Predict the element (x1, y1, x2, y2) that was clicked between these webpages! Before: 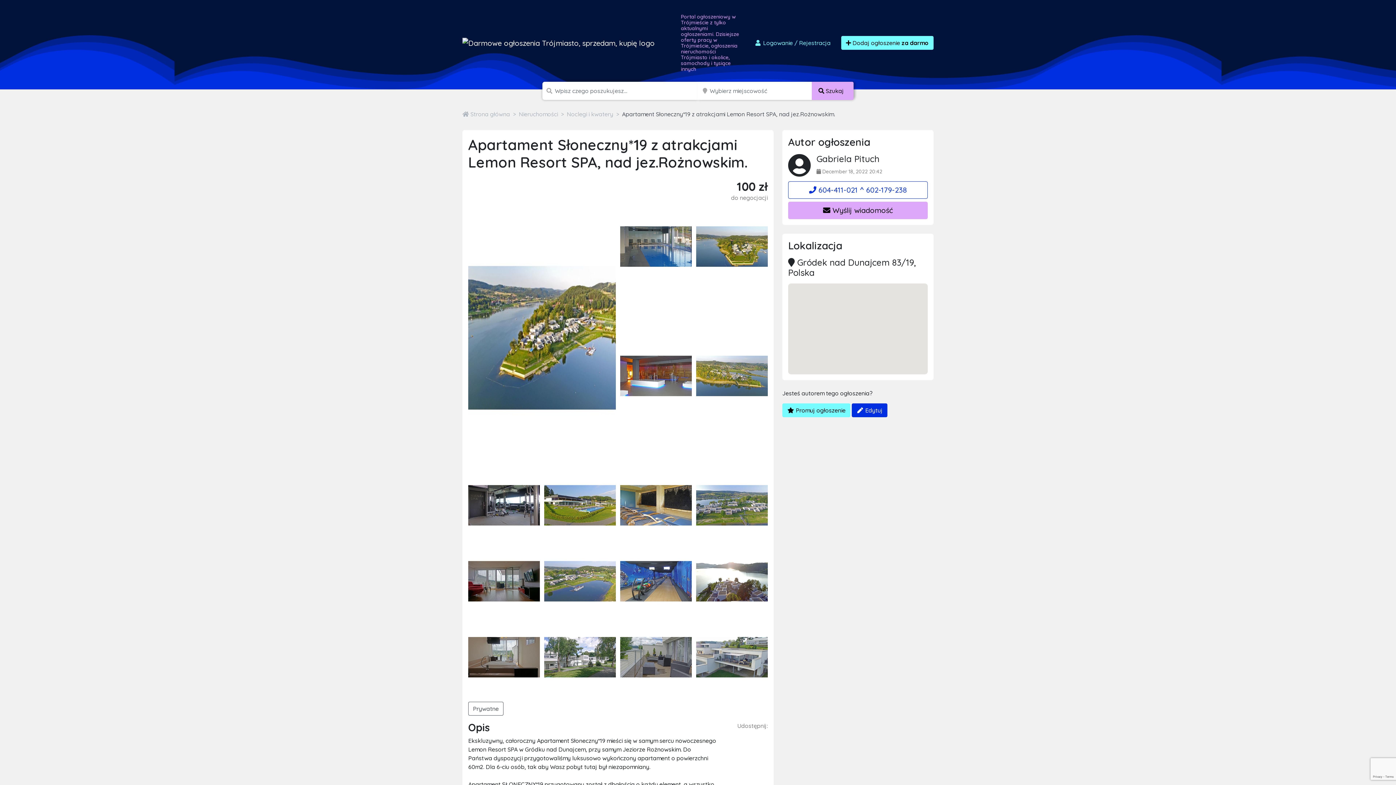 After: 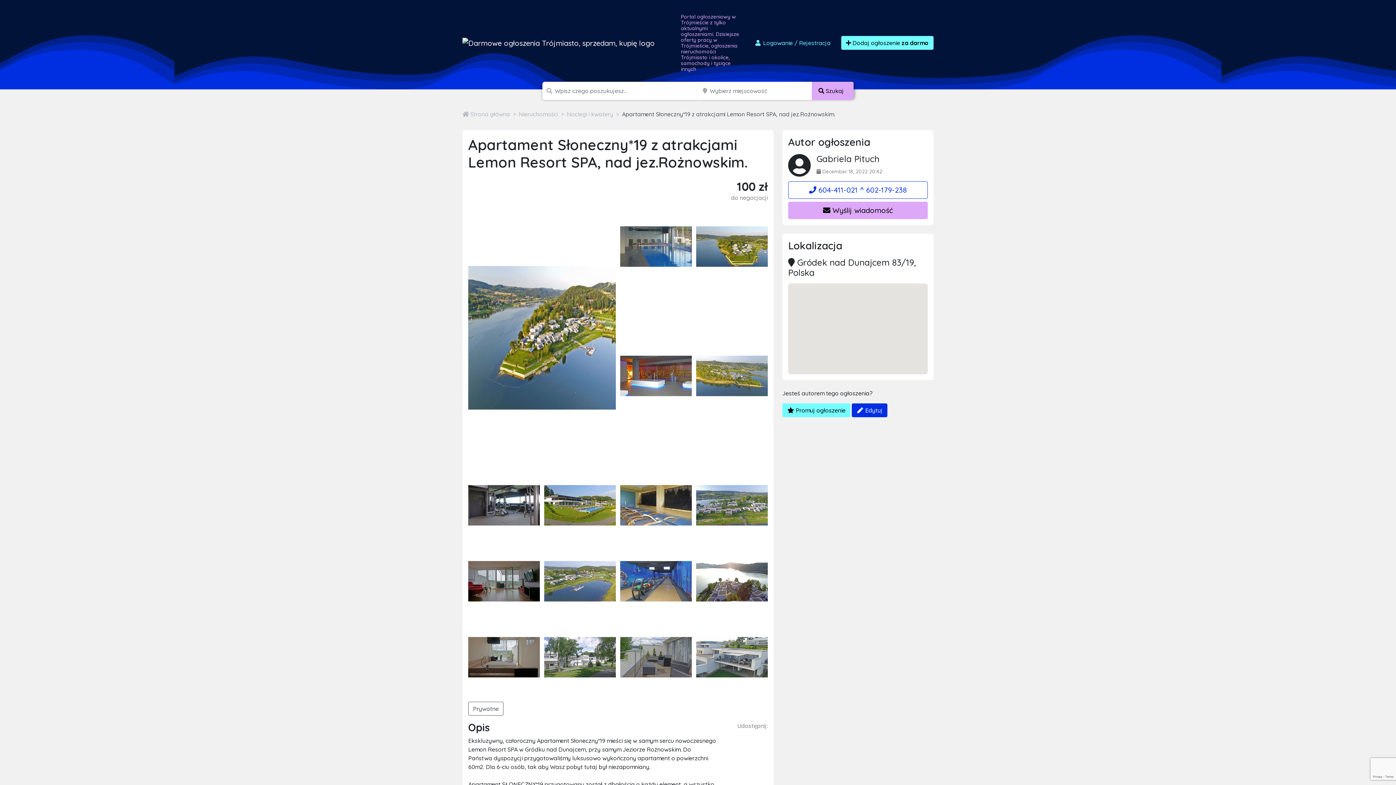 Action: bbox: (622, 110, 835, 117) label: Apartament Słoneczny*19 z atrakcjami Lemon Resort SPA, nad jez.Rożnowskim.